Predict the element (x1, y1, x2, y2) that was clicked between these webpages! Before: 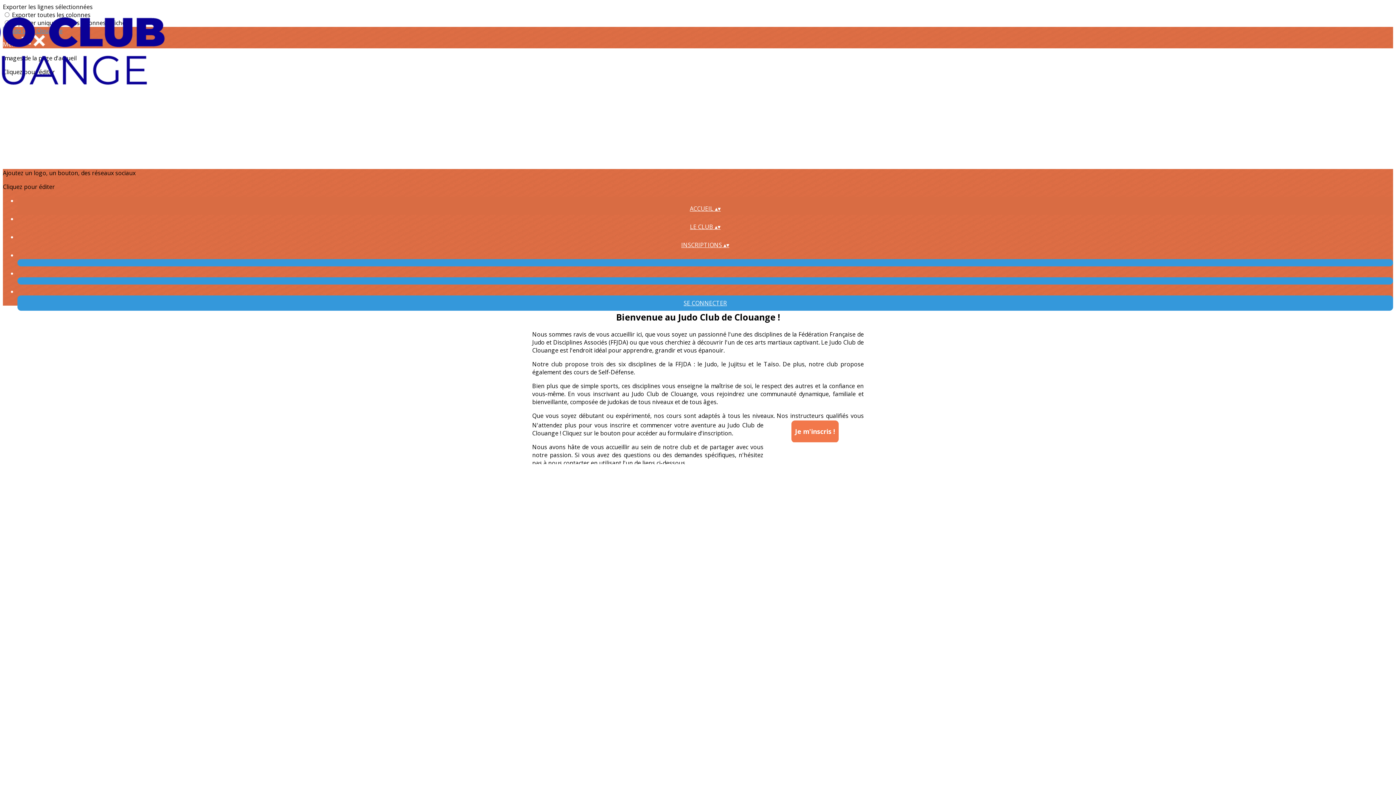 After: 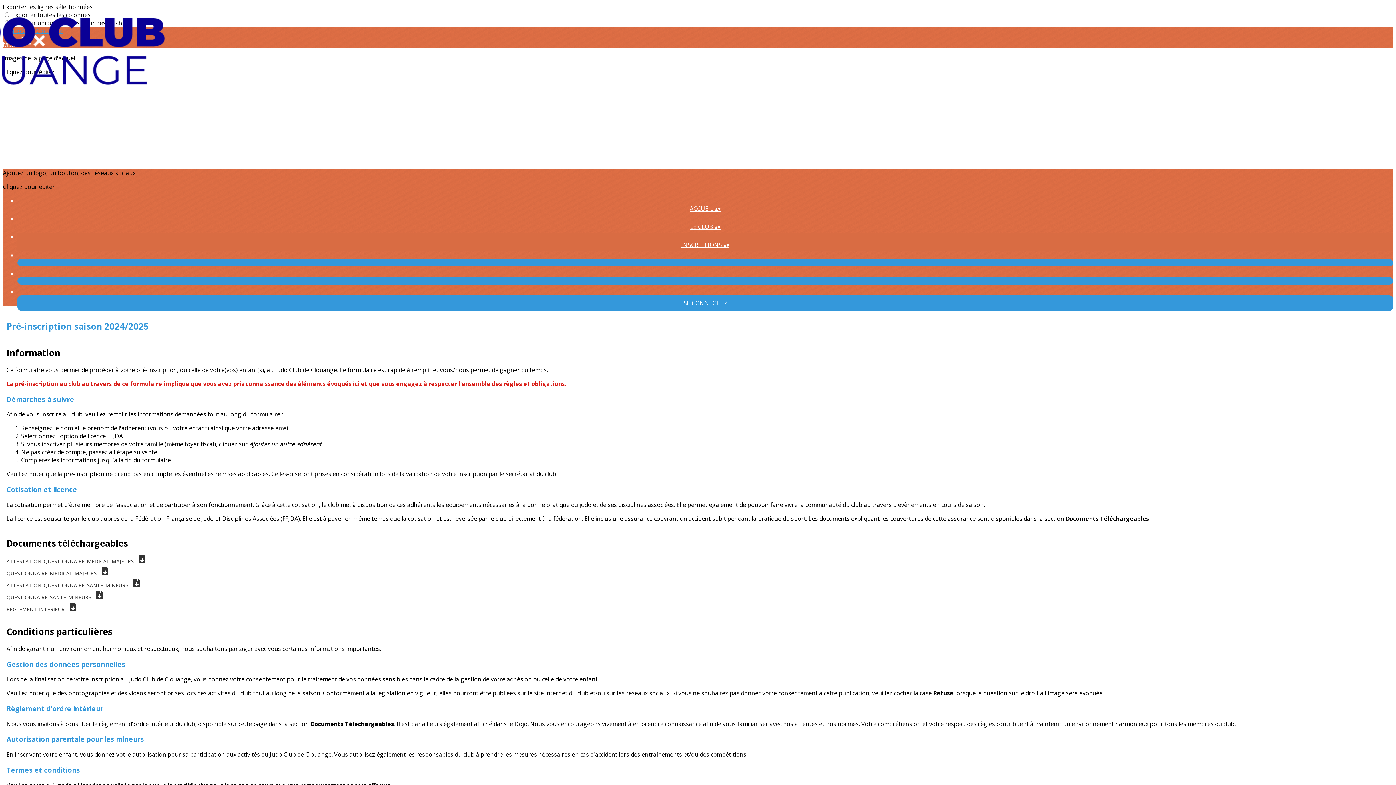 Action: bbox: (765, 420, 865, 442) label: Je m'inscris !